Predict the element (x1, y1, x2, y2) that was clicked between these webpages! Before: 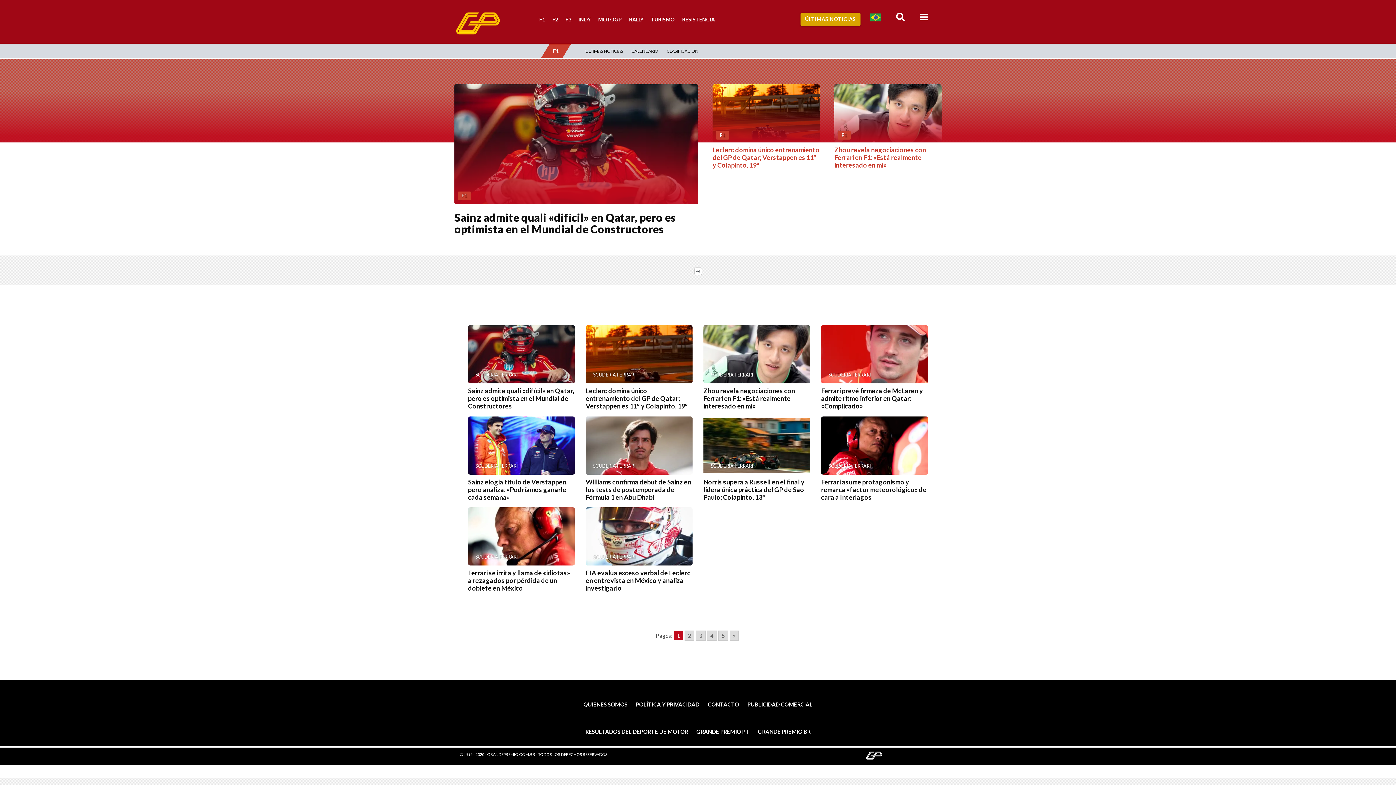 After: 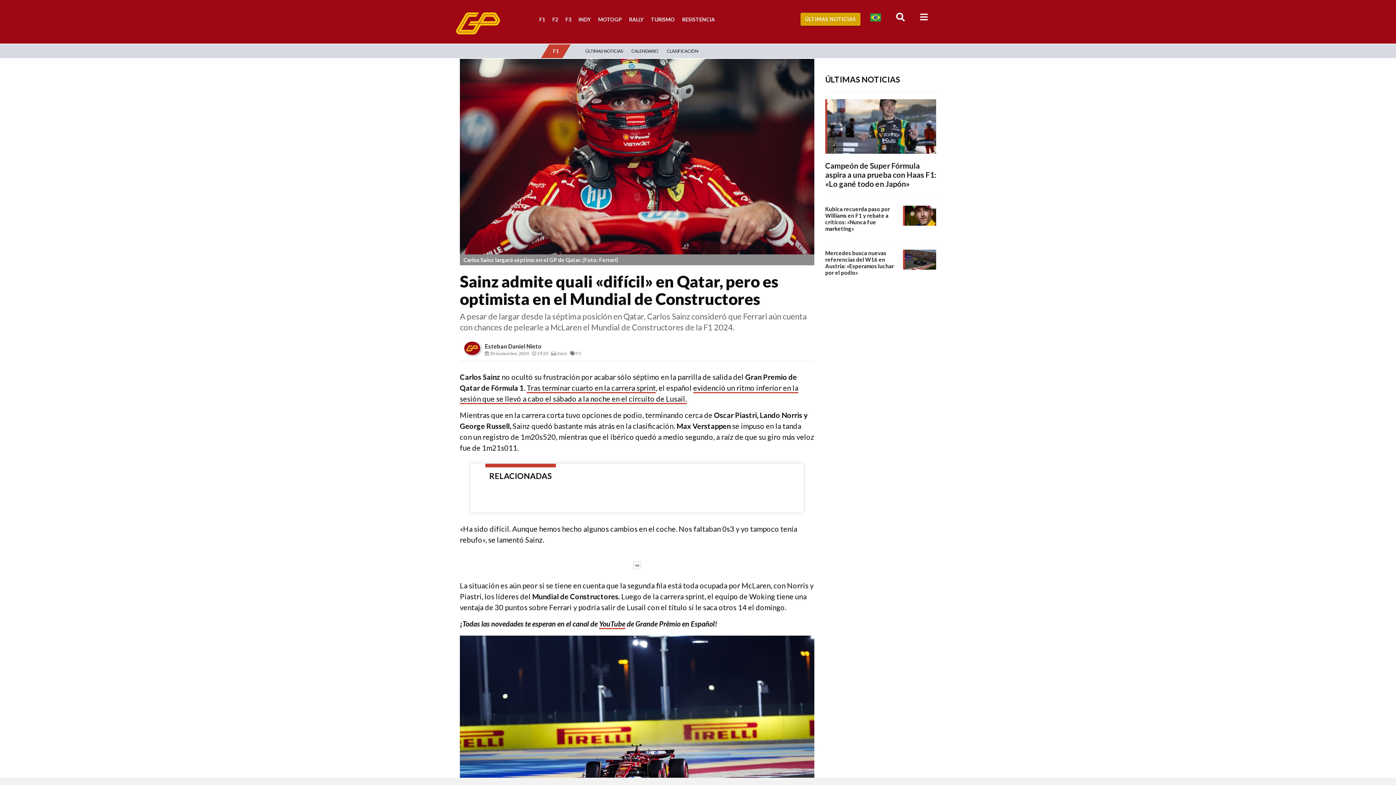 Action: bbox: (468, 318, 575, 406) label: SCUDERIA FERRARI
Sainz admite quali «difícil» en Qatar, pero es optimista en el Mundial de Constructores